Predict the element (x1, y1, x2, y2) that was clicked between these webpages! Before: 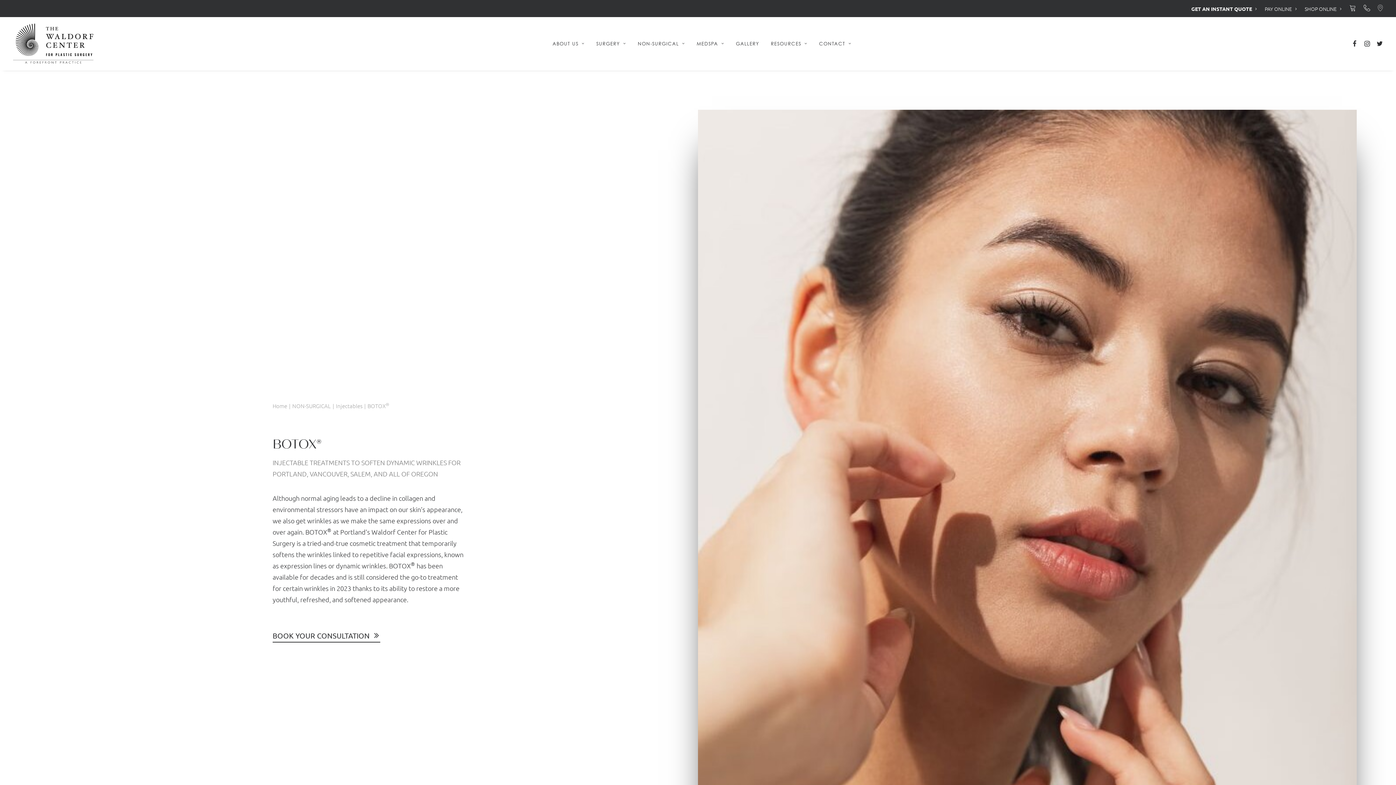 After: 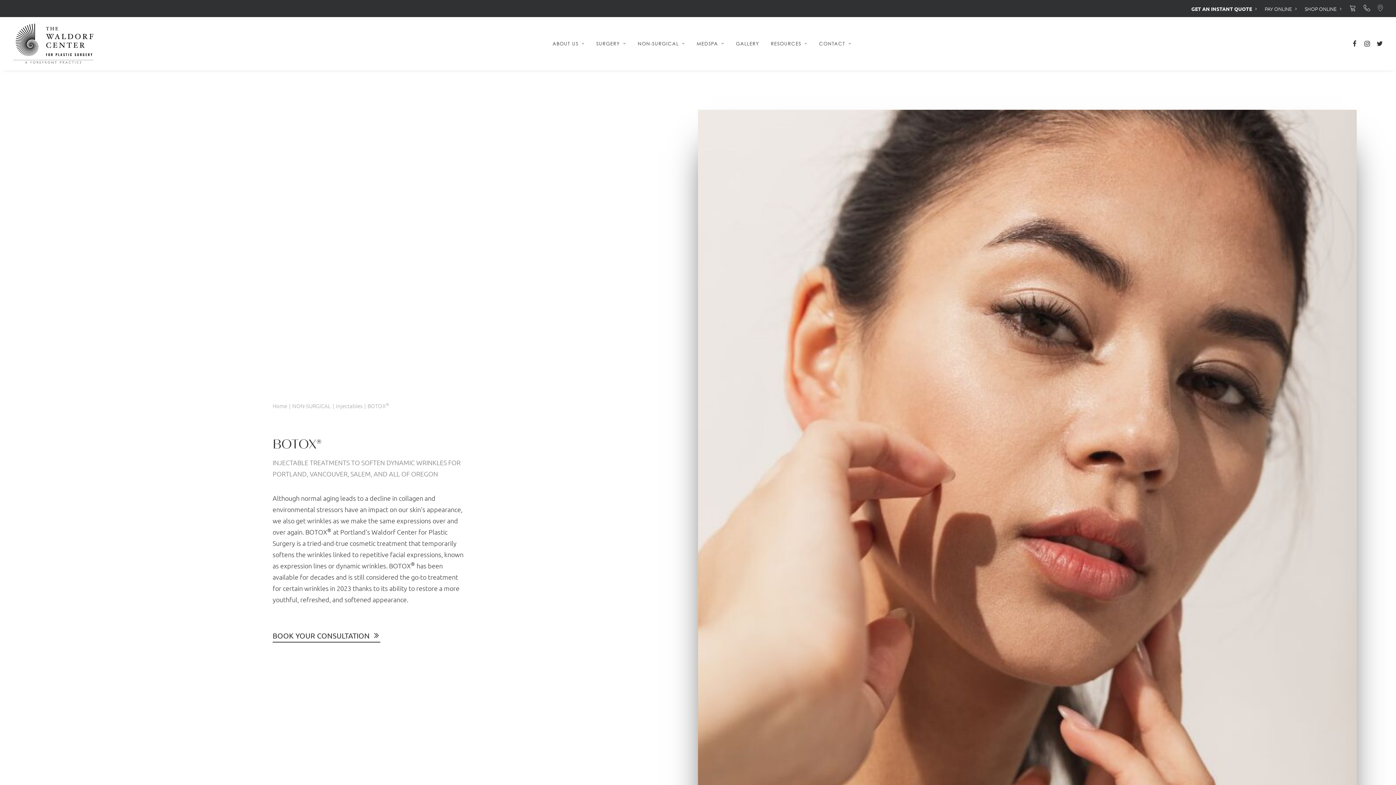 Action: bbox: (1360, 17, 1373, 70)